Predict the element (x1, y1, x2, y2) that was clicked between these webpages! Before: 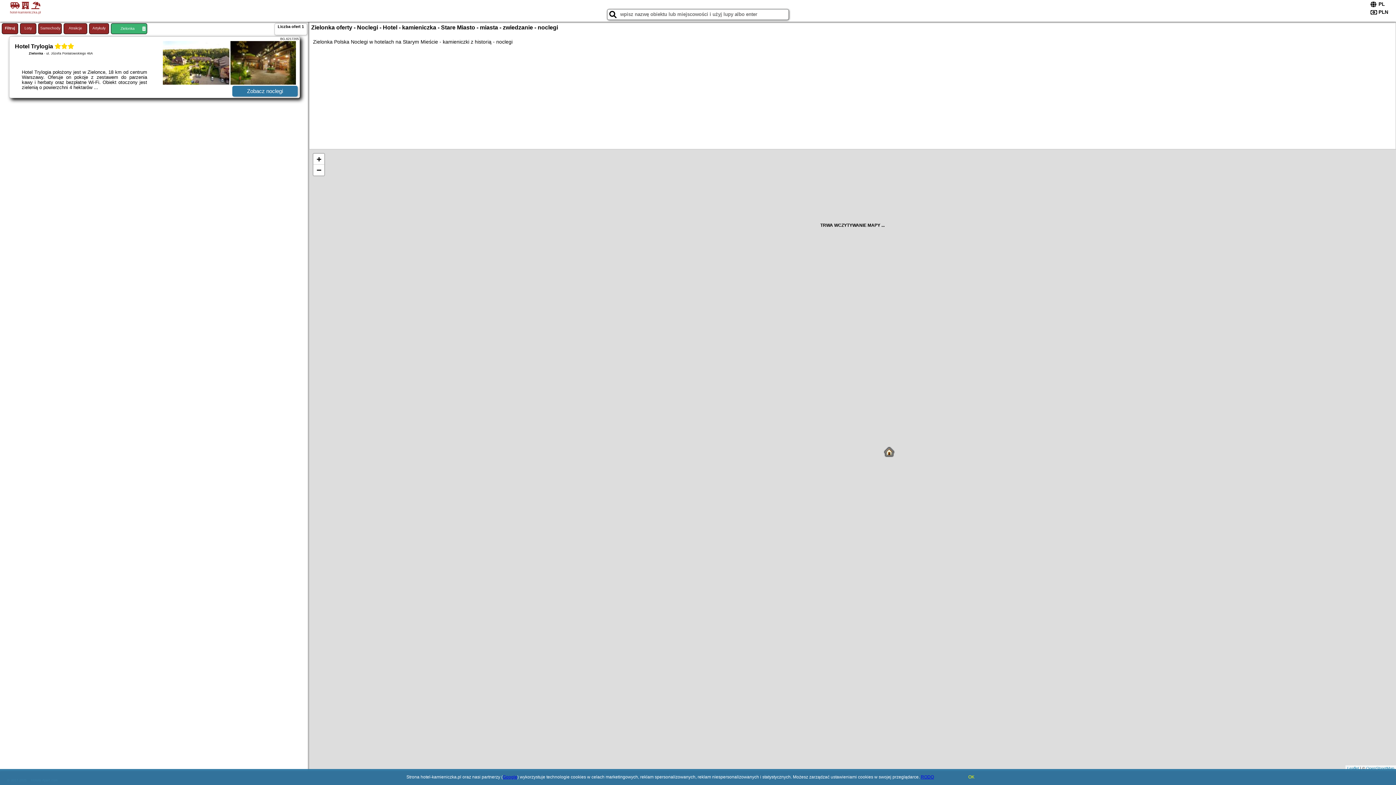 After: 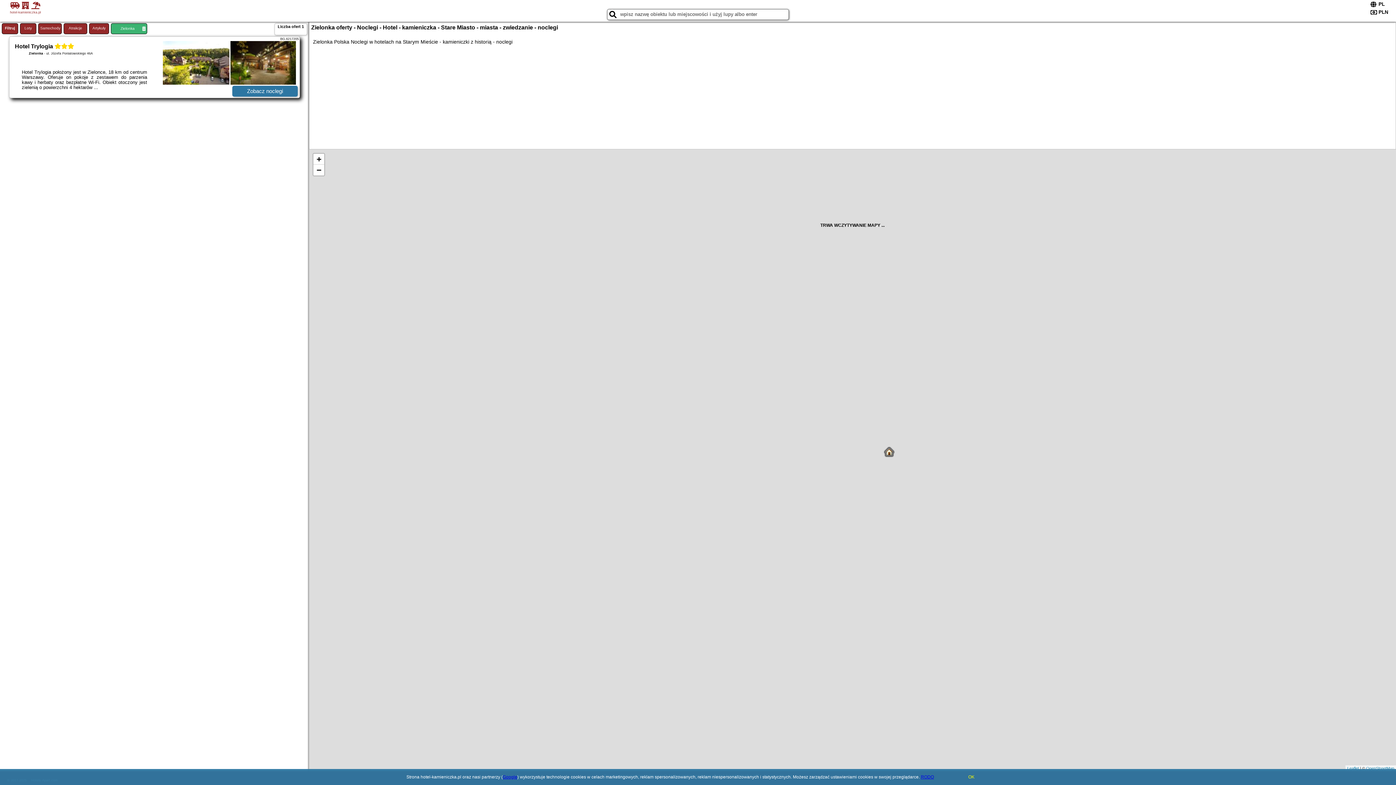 Action: bbox: (502, 774, 517, 780) label: Google